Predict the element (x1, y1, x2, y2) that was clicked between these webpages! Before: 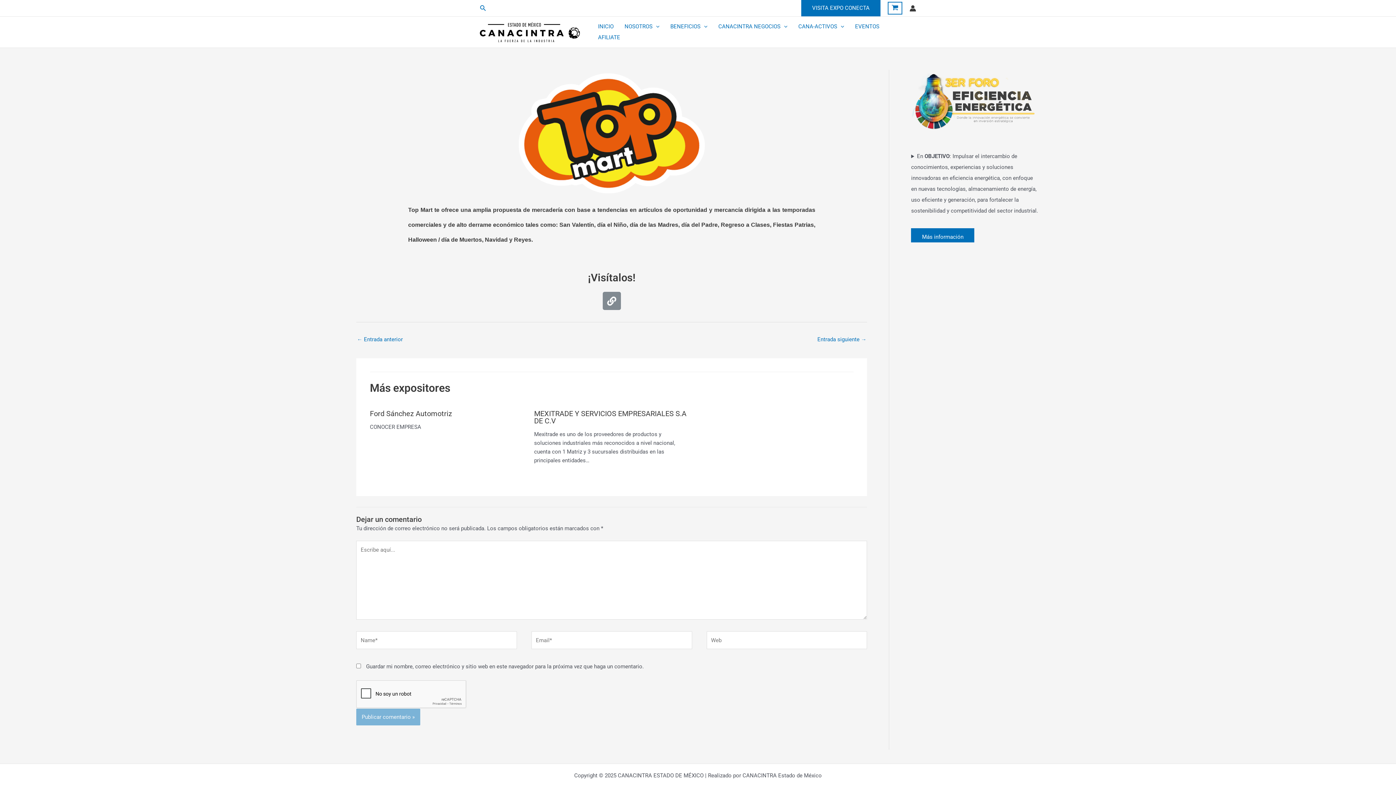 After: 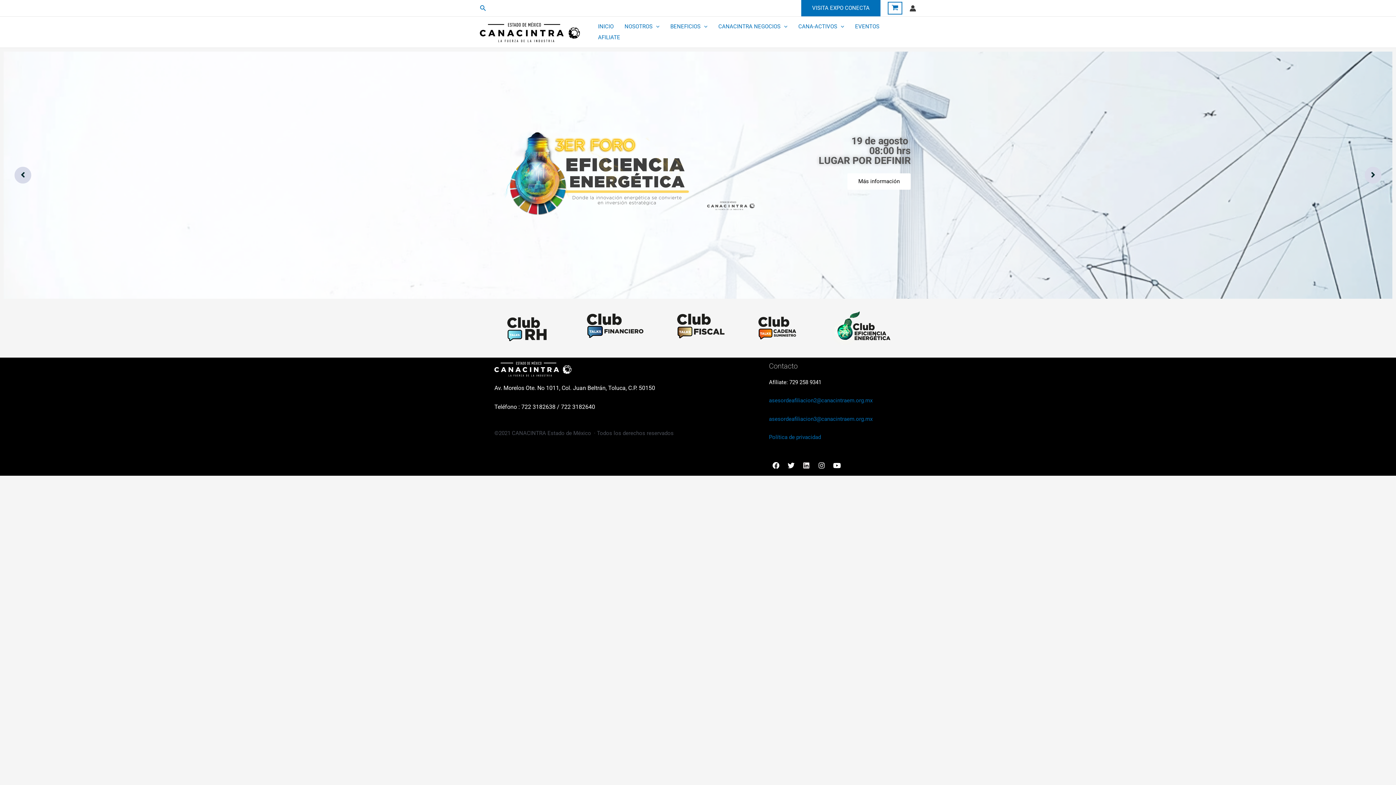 Action: label: EVENTOS bbox: (849, 21, 885, 32)